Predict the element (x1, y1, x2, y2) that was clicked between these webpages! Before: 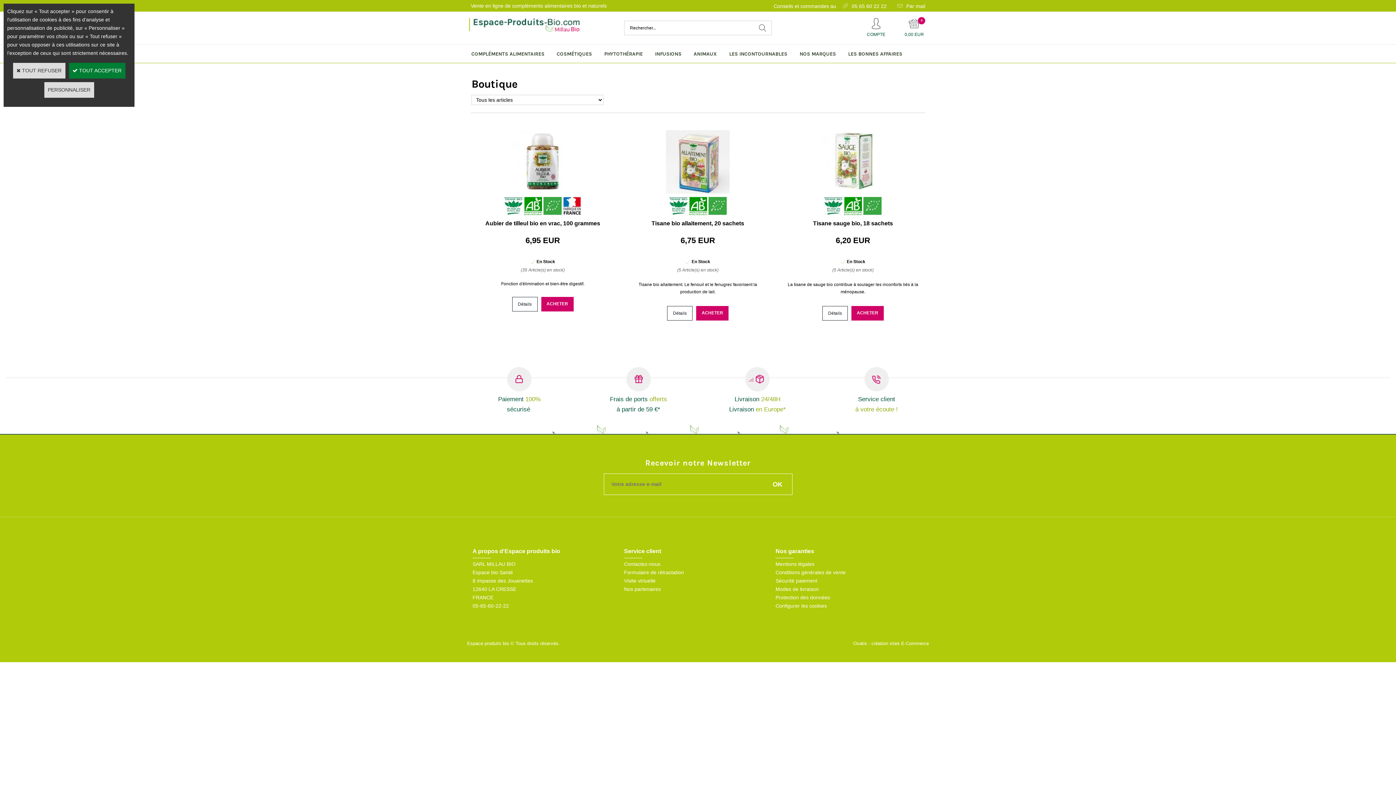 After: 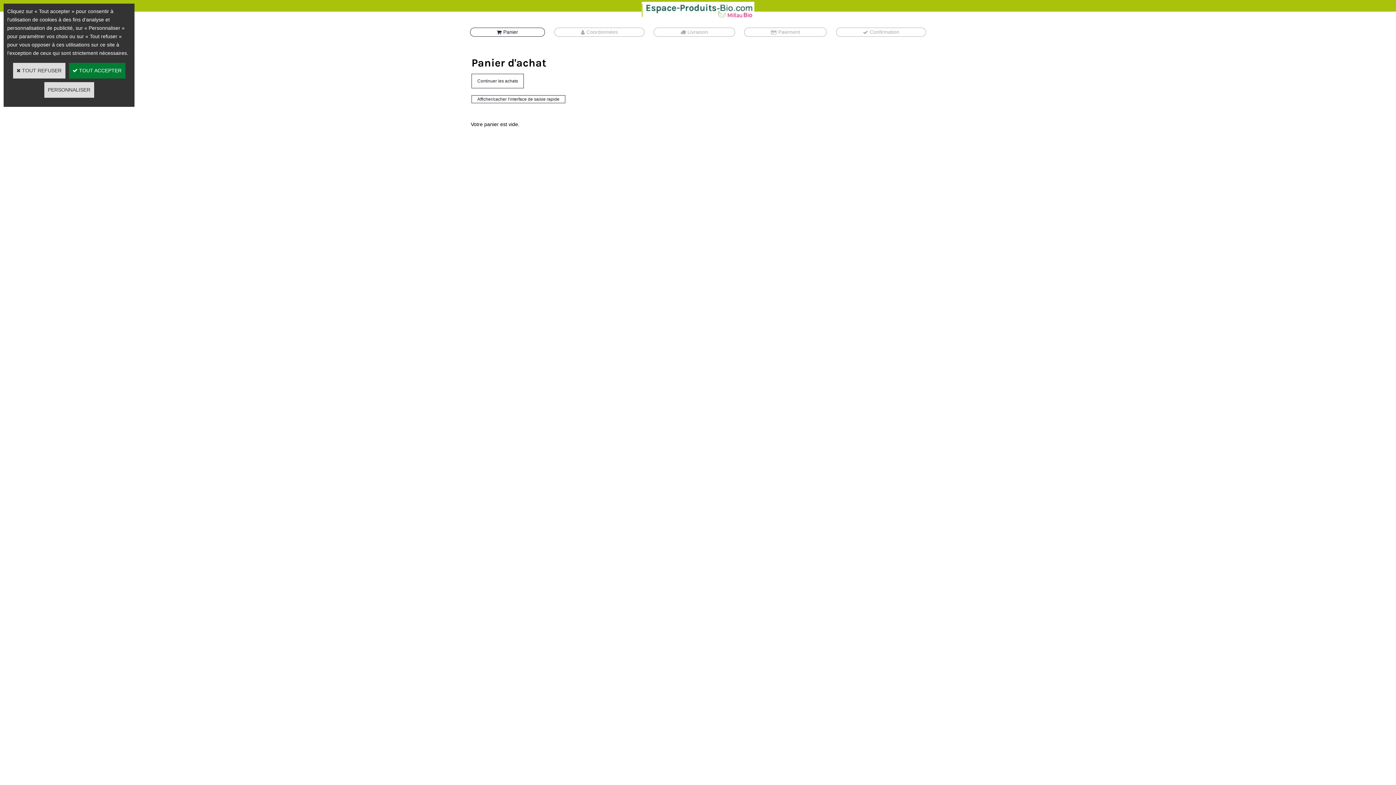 Action: bbox: (909, 18, 920, 30)